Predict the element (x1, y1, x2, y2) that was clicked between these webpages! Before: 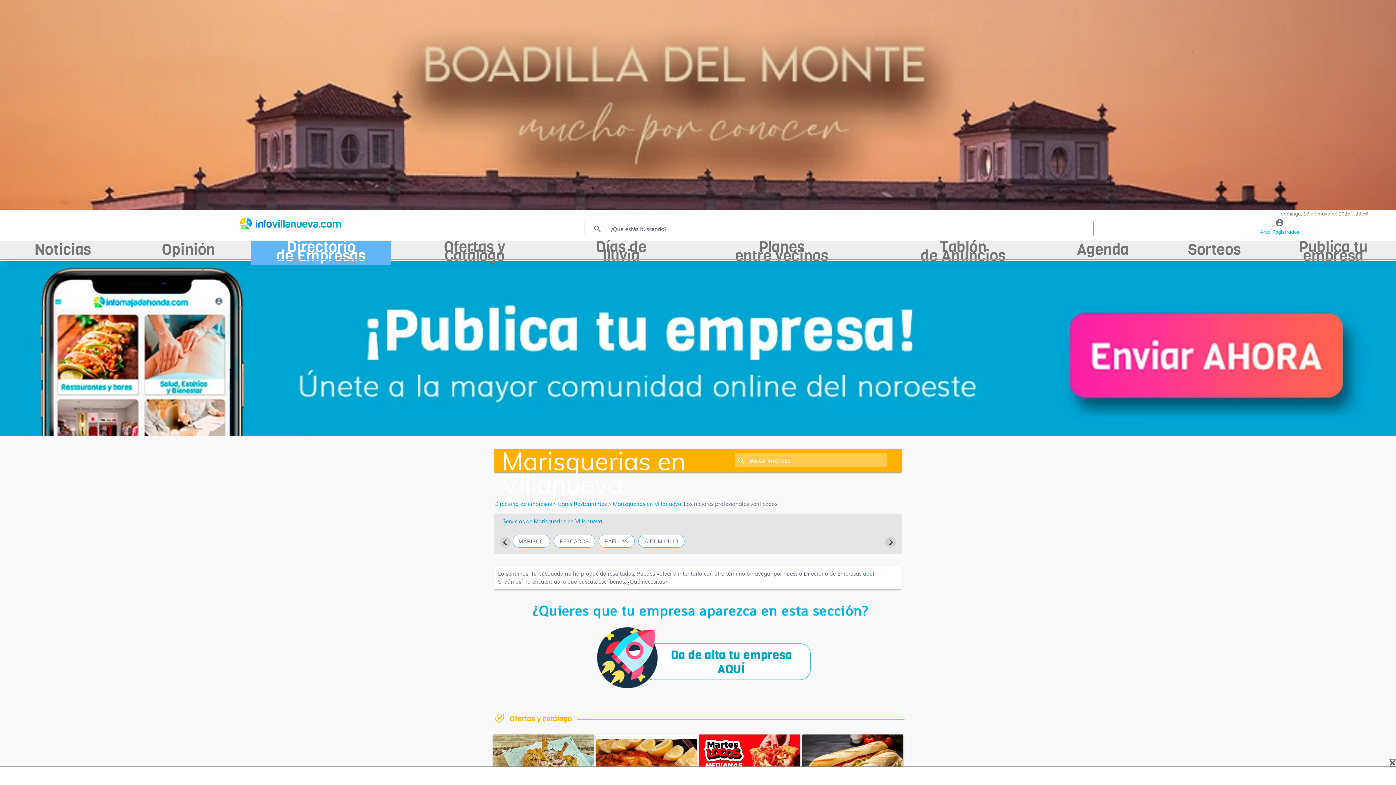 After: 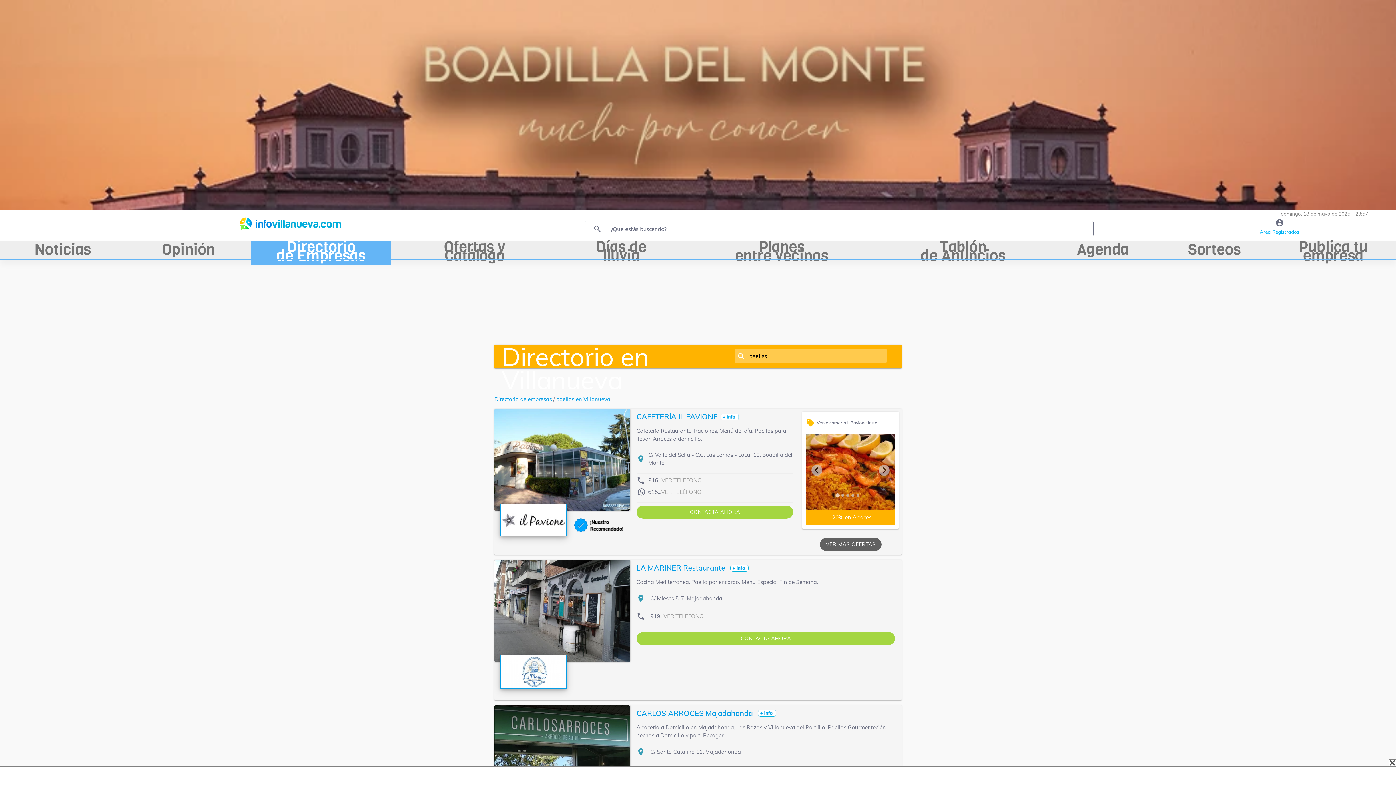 Action: bbox: (599, 534, 634, 547) label: PAELLAS